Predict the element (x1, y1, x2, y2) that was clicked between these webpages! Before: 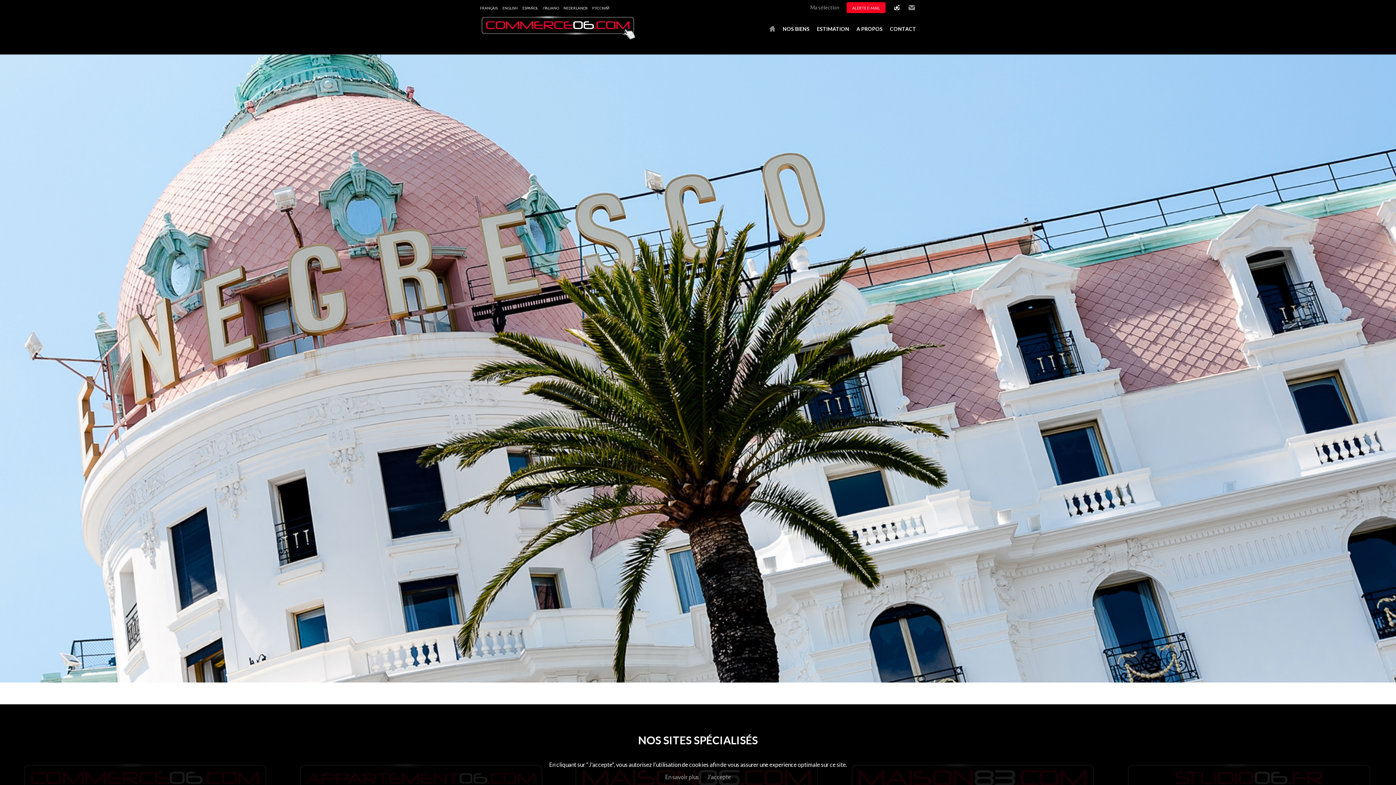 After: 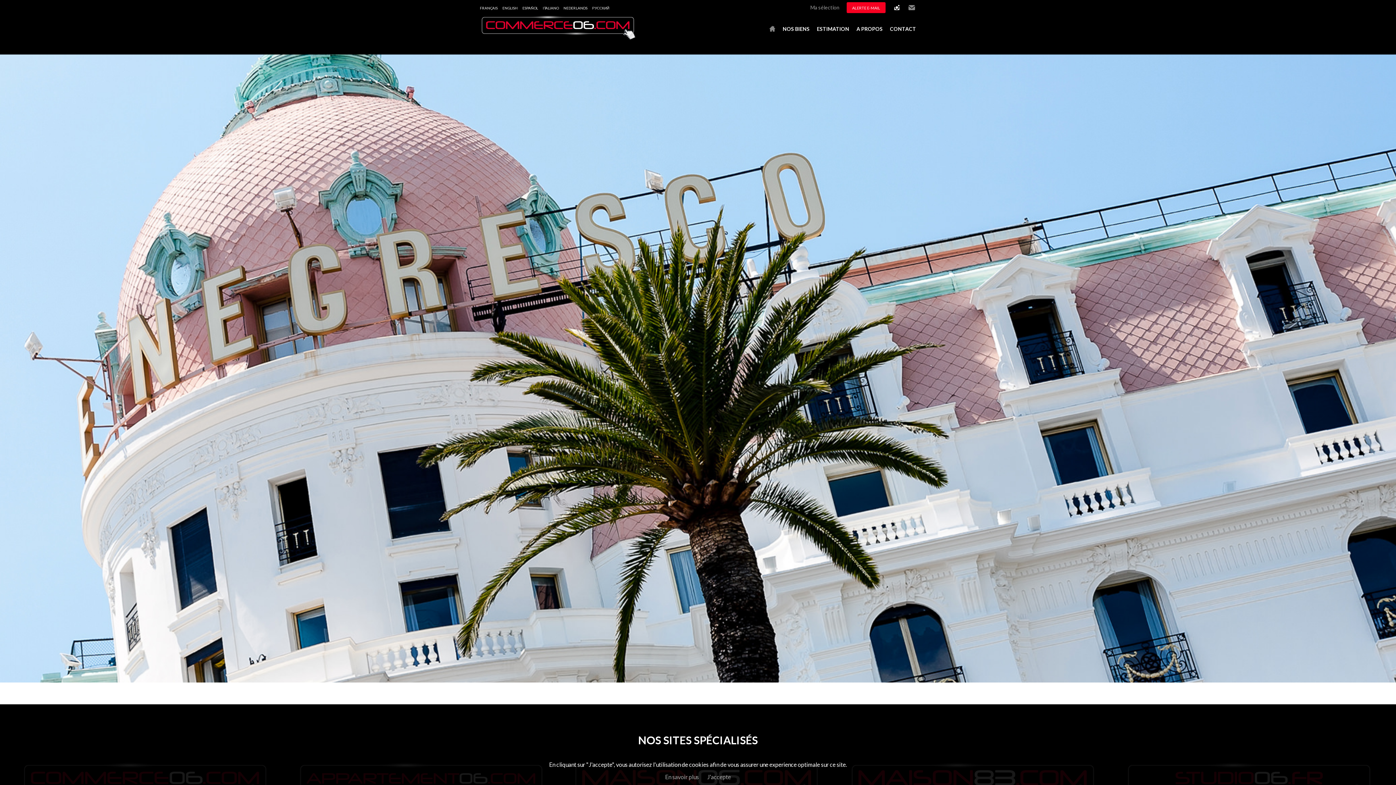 Action: bbox: (480, 3, 497, 12) label: FRANÇAIS